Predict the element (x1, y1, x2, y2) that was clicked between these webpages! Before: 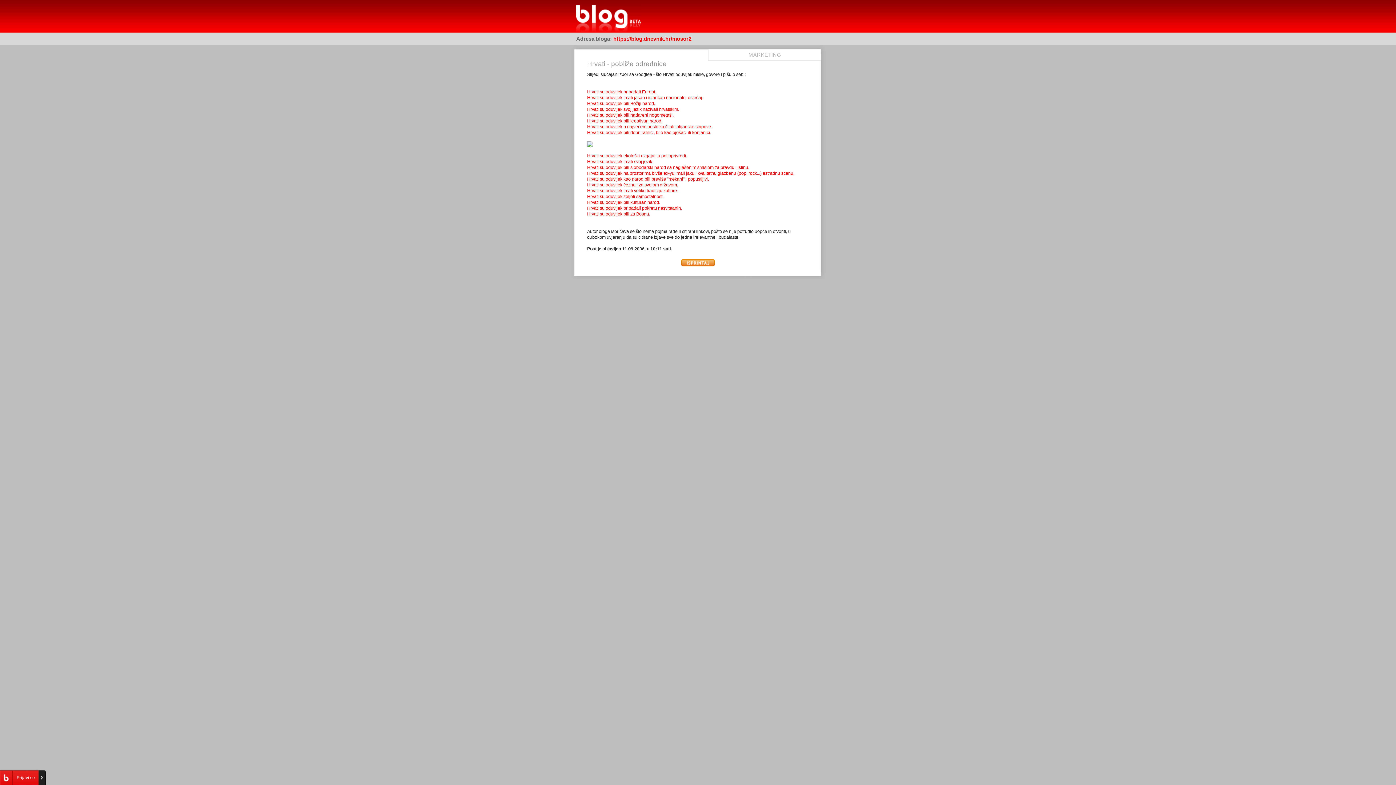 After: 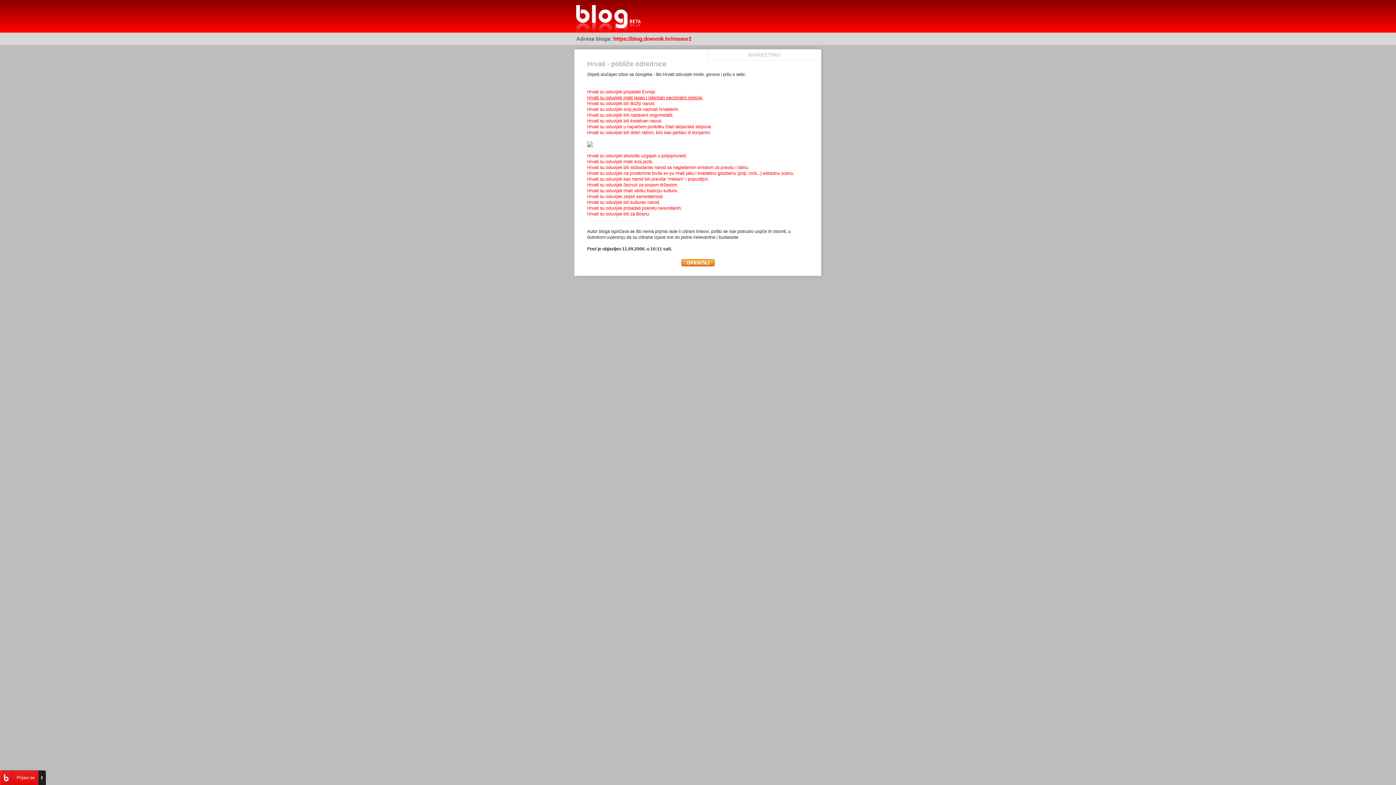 Action: bbox: (587, 95, 703, 100) label: Hrvati su oduvijek imali jasan i istančan nacionalni osjećaj.